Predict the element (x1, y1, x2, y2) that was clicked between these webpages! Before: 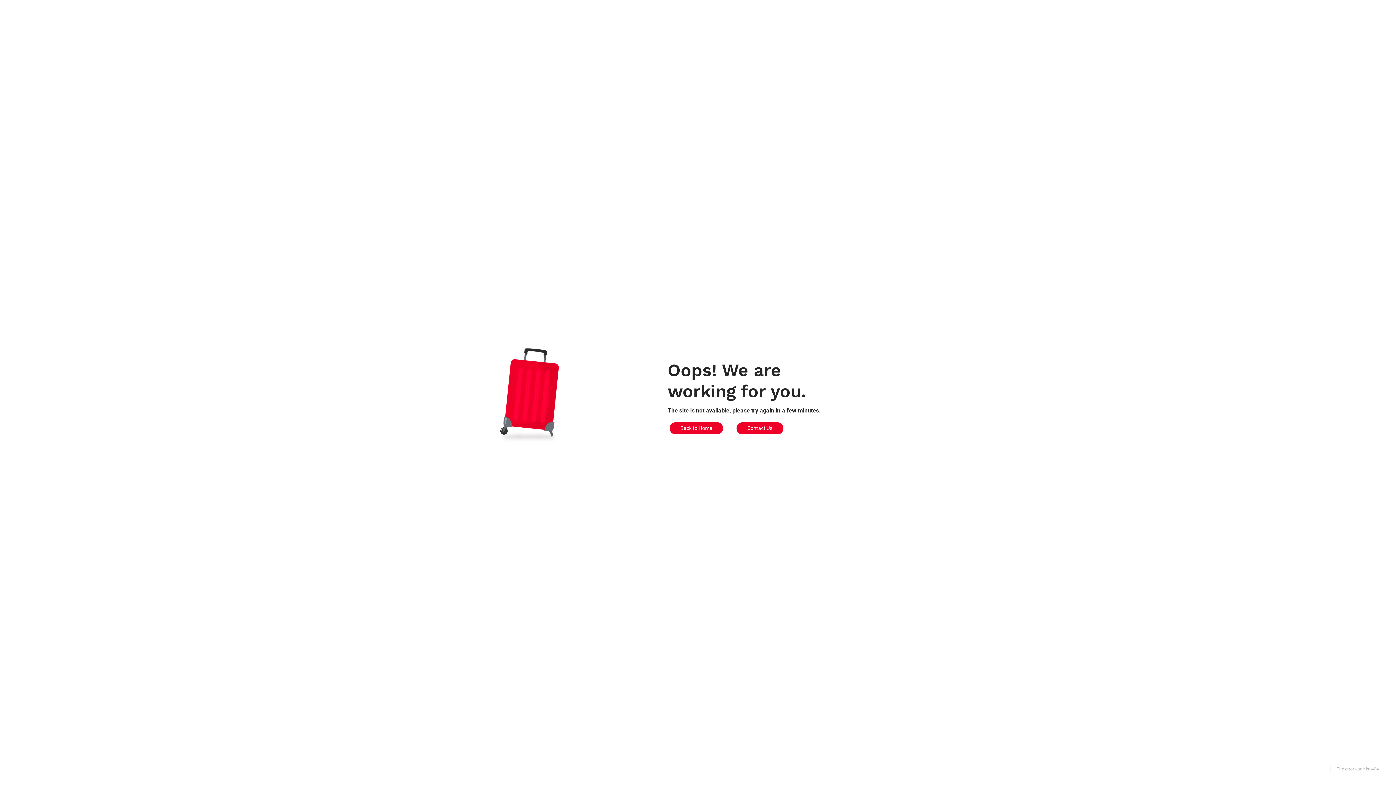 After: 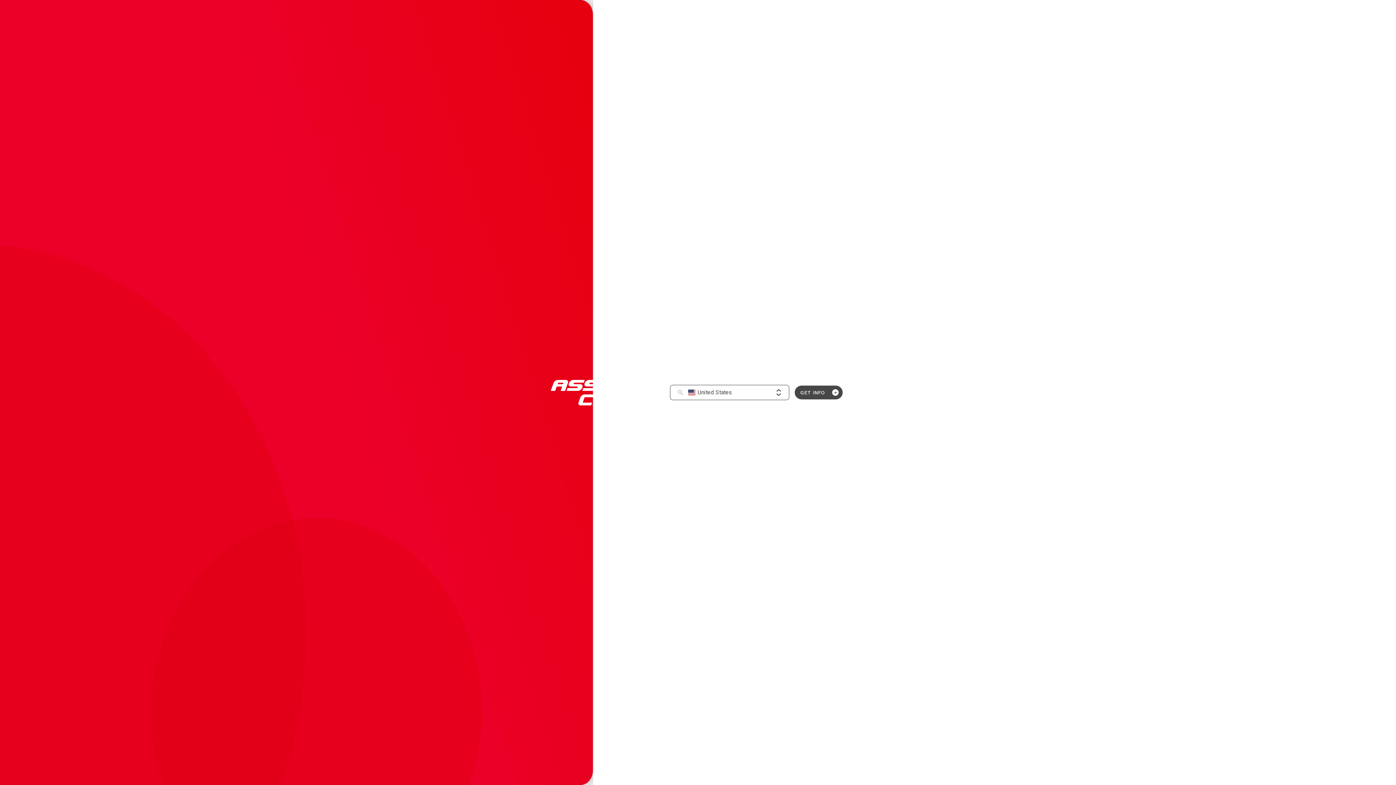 Action: label: Contact Us bbox: (736, 422, 783, 434)